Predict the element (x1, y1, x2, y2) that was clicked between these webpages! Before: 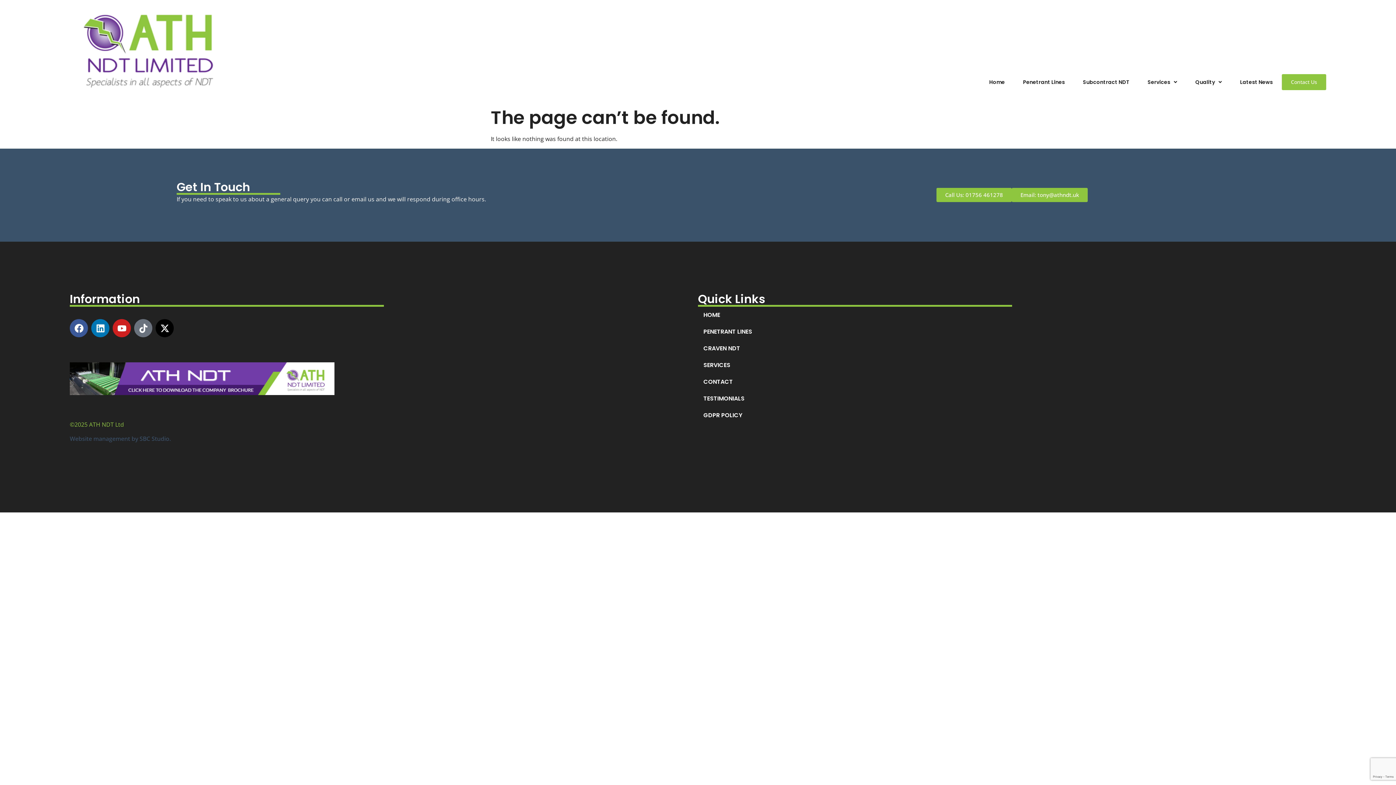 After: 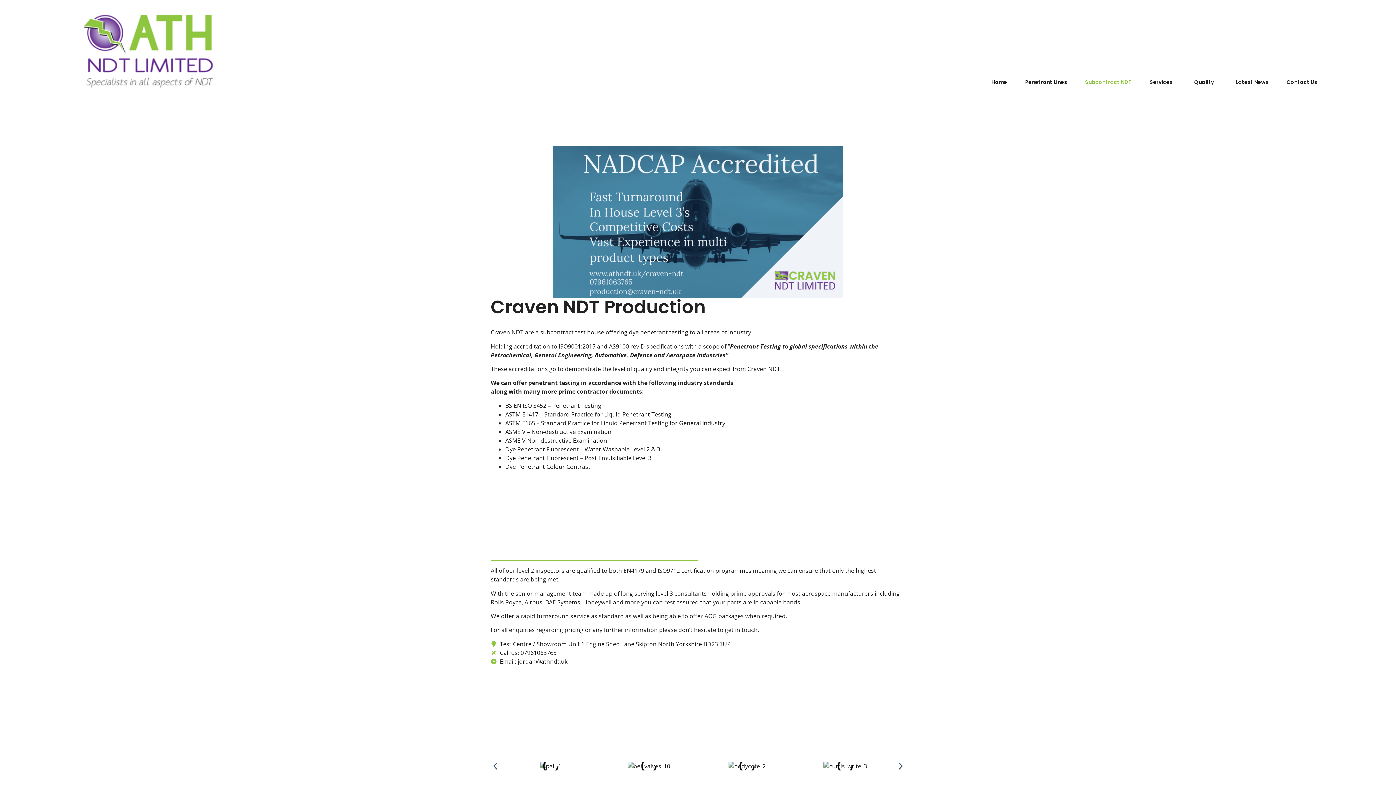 Action: label: CRAVEN NDT bbox: (698, 340, 1326, 356)